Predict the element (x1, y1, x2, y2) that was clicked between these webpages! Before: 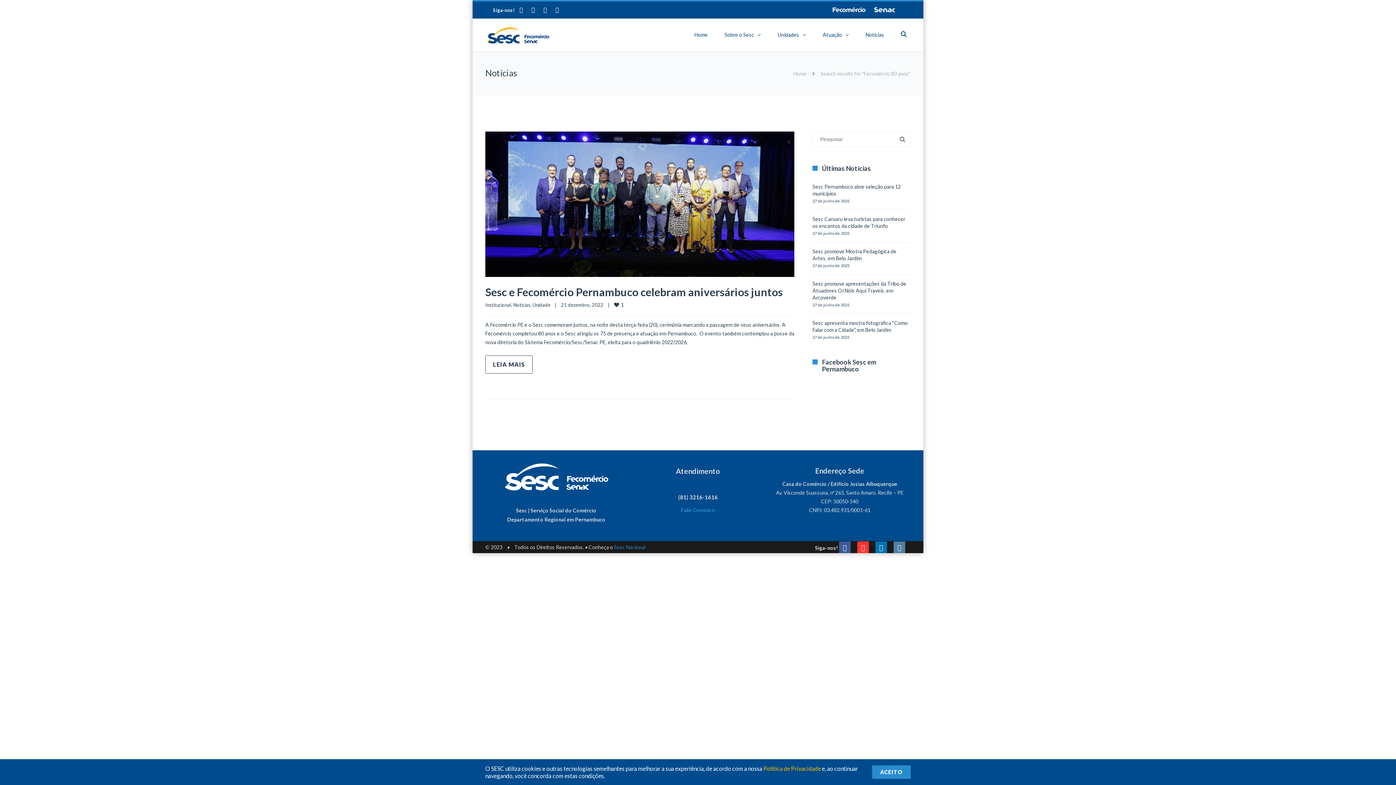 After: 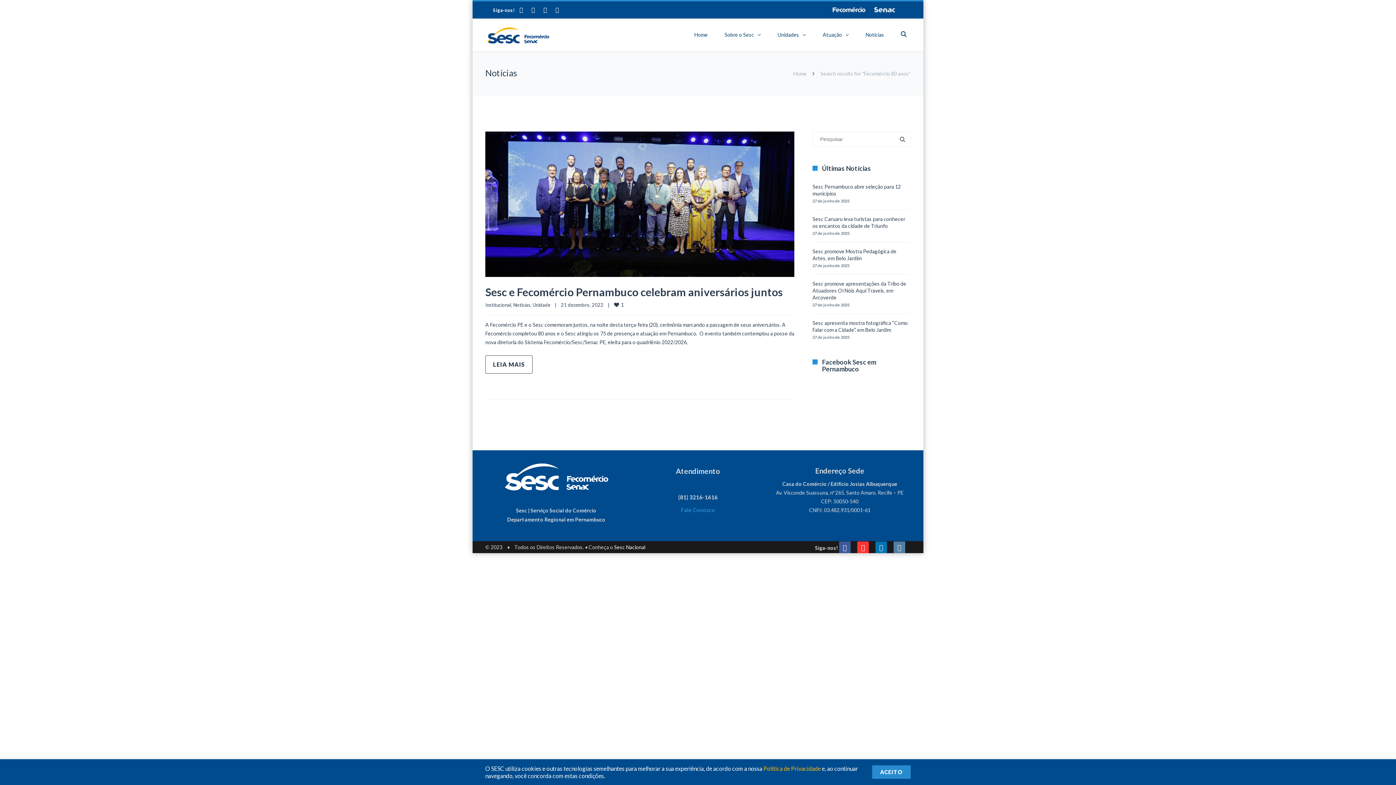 Action: bbox: (614, 544, 645, 550) label: Sesc Nacional